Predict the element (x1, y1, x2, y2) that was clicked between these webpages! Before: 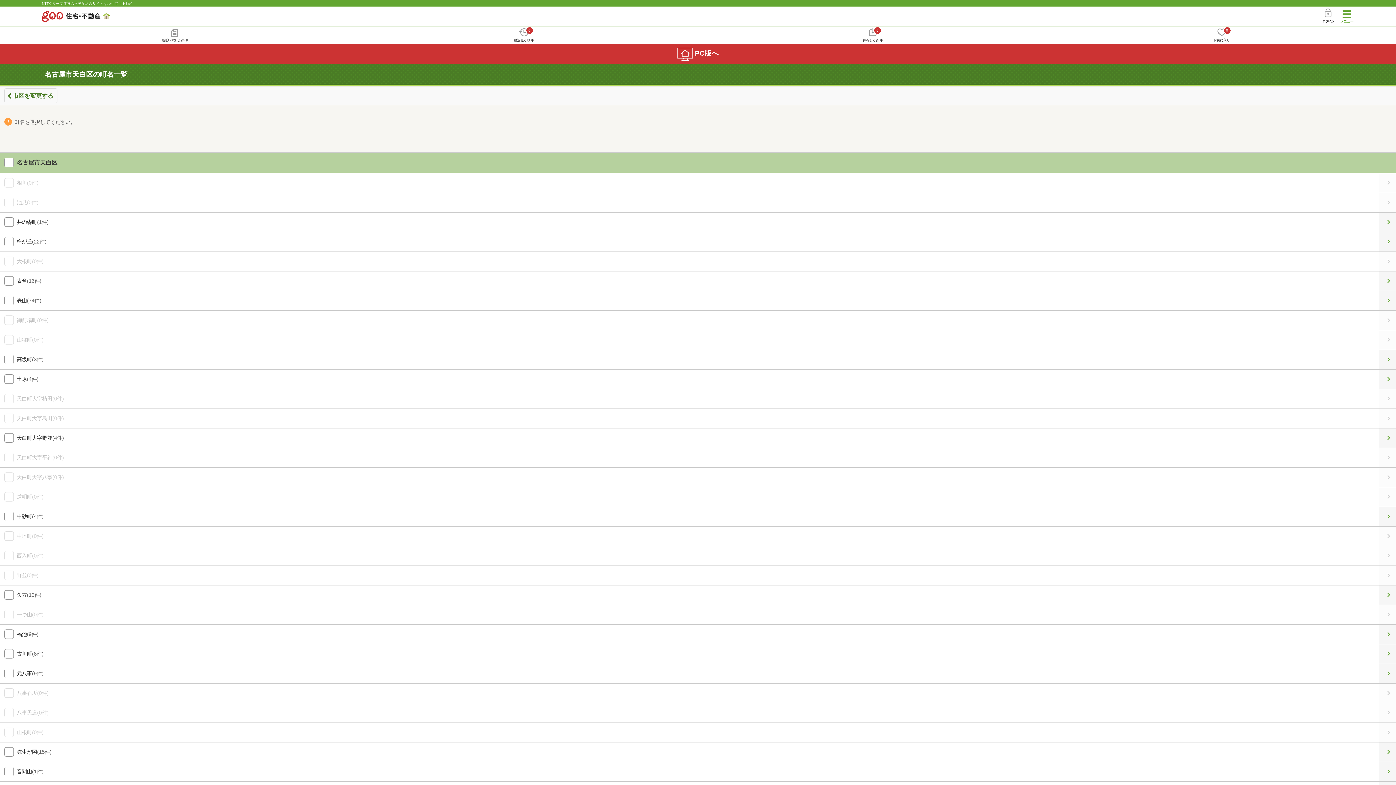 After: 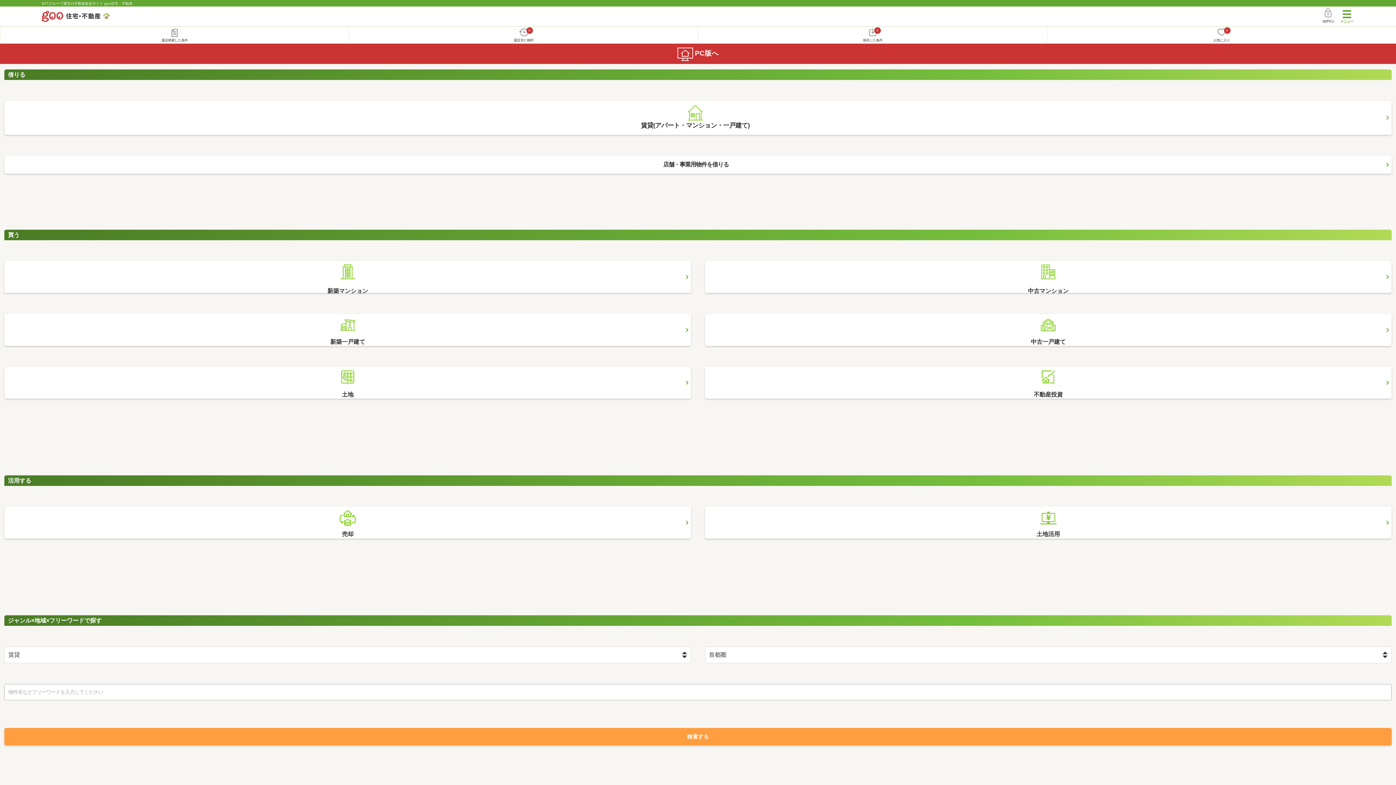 Action: label: NTTグループ運営の不動産総合サイト goo住宅・不動産 bbox: (41, 1, 132, 5)